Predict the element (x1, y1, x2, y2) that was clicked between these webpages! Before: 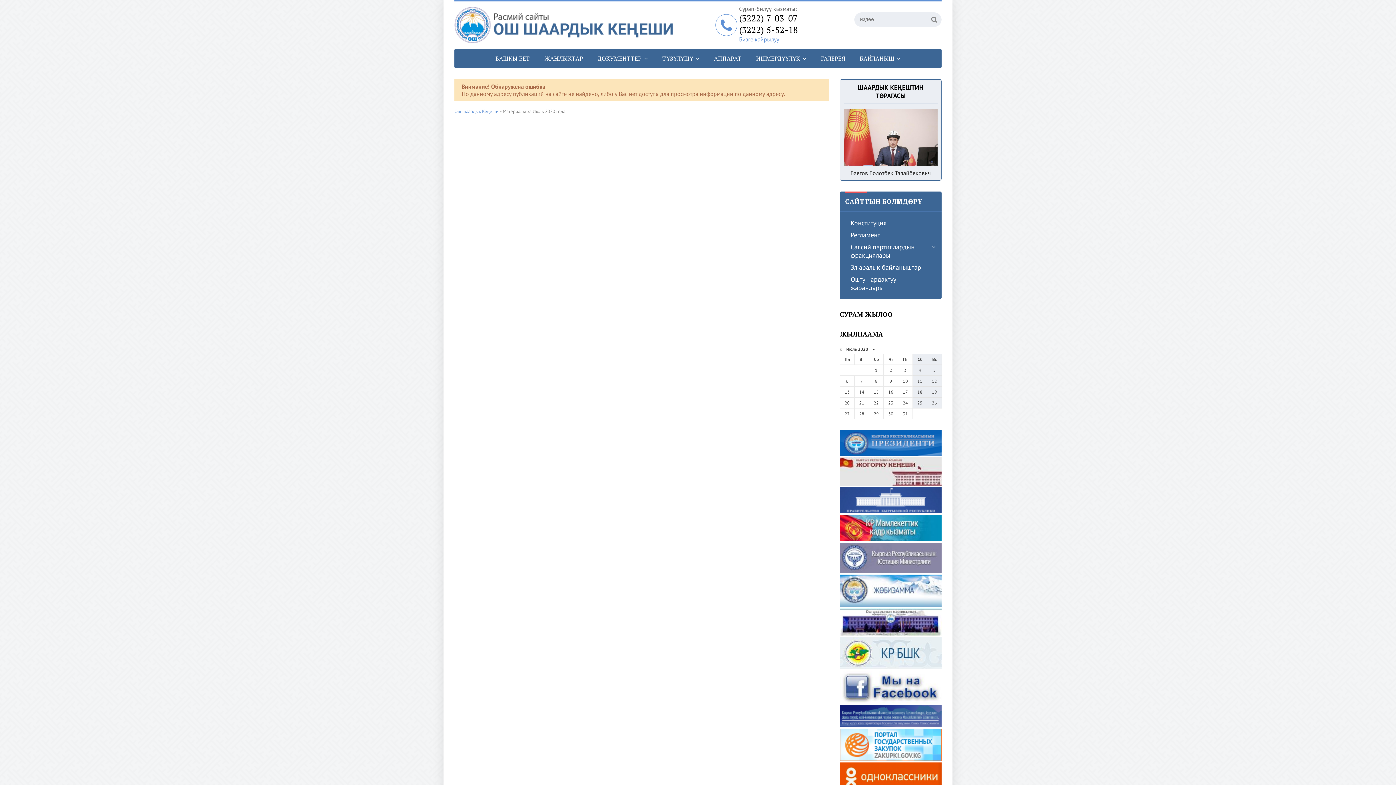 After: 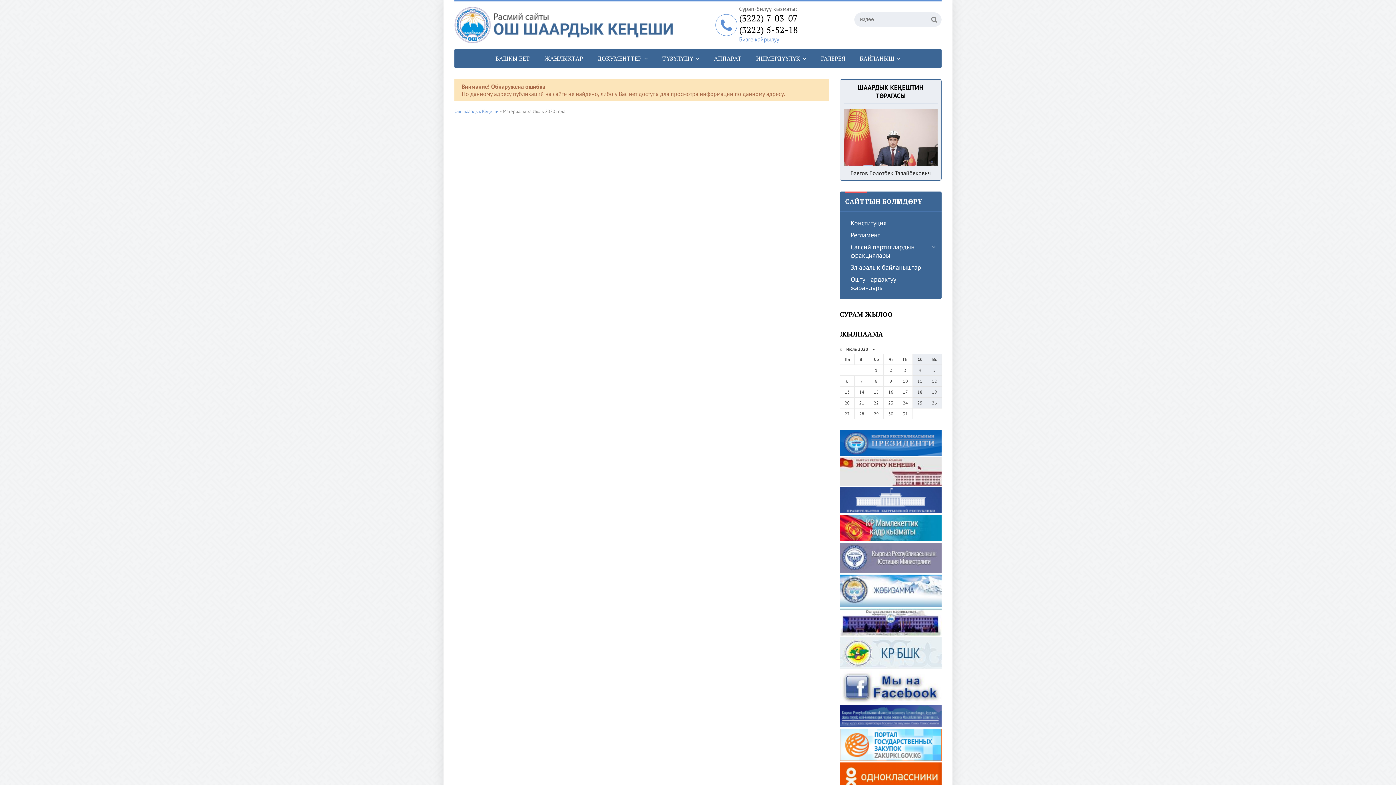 Action: bbox: (840, 663, 941, 670)